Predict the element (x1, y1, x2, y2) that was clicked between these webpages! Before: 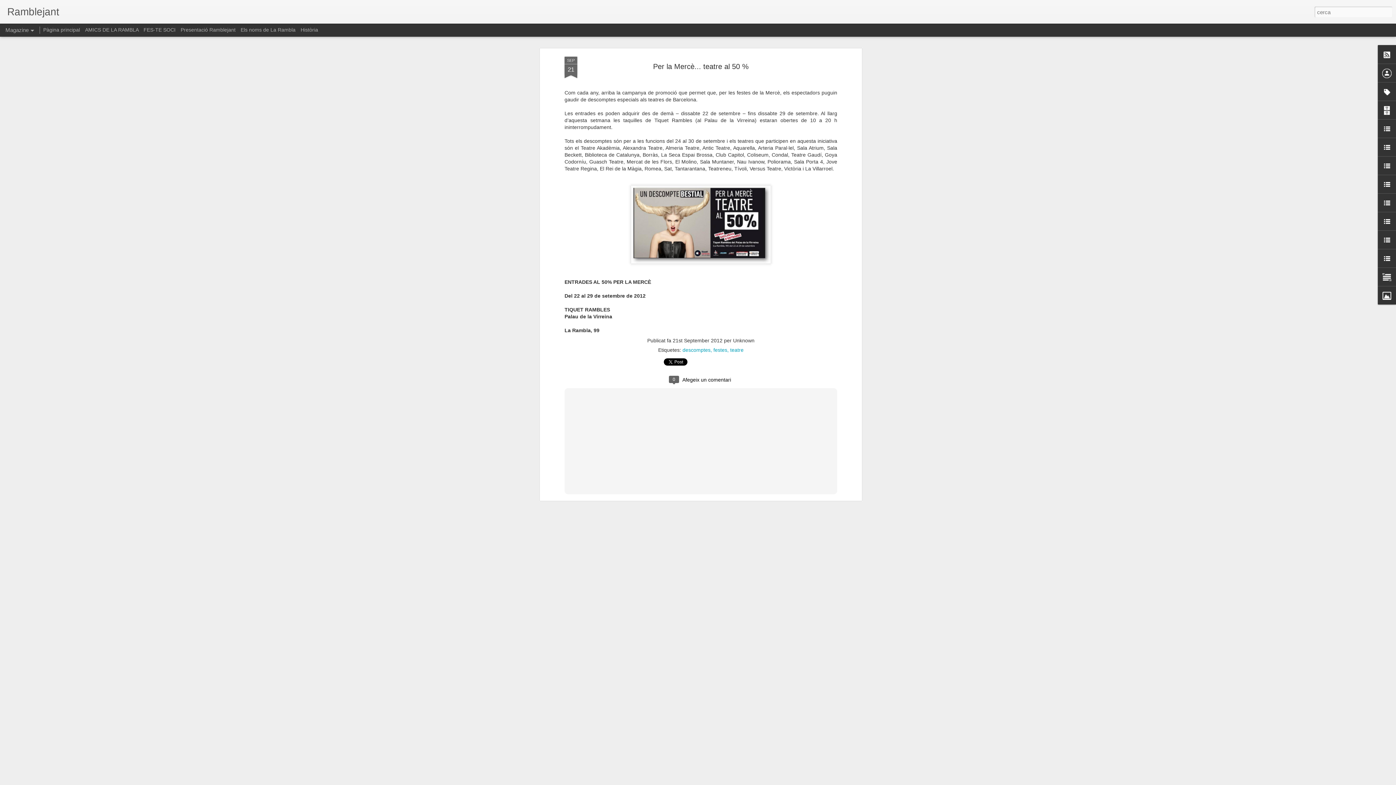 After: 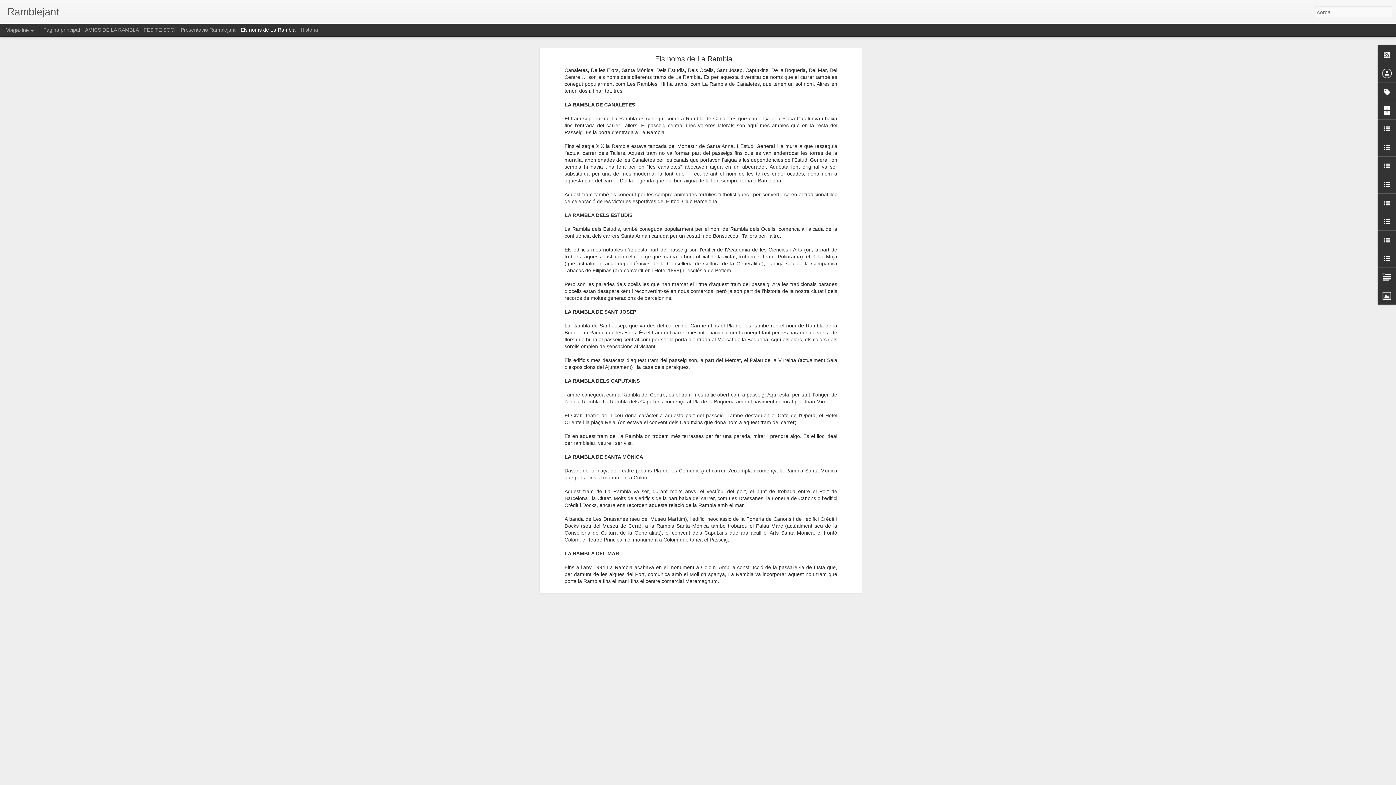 Action: label: Els noms de La Rambla bbox: (240, 26, 295, 32)